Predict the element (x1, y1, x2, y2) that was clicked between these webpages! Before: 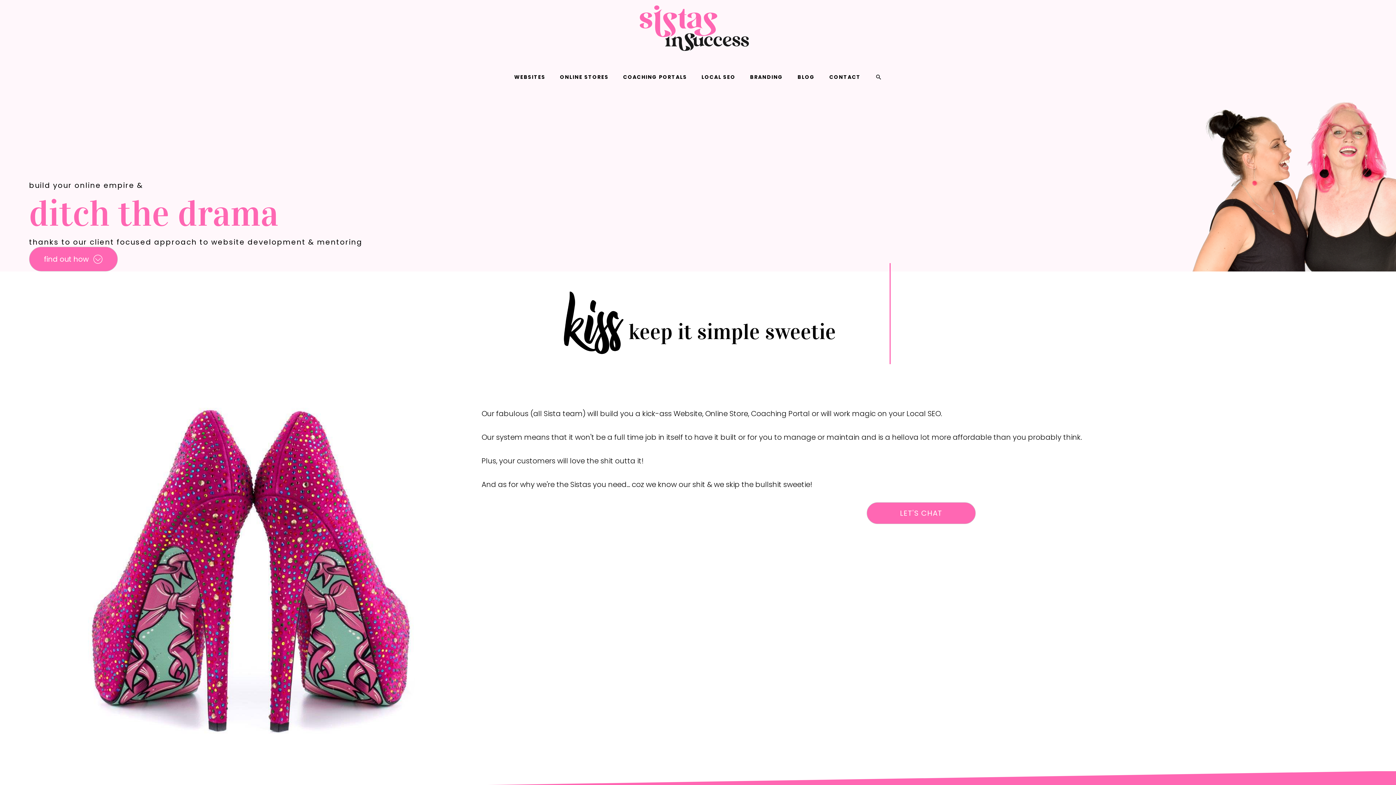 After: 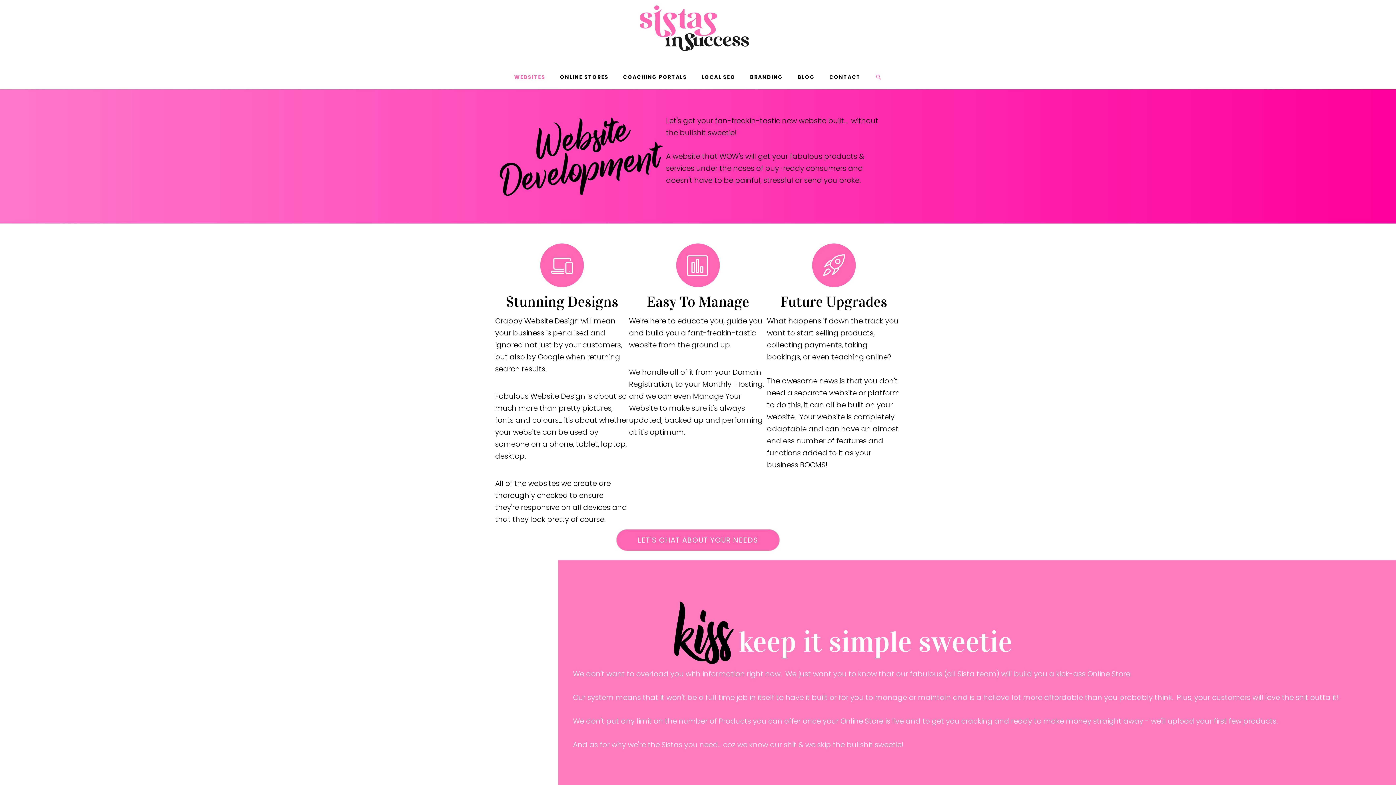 Action: bbox: (507, 66, 552, 87) label: WEBSITES